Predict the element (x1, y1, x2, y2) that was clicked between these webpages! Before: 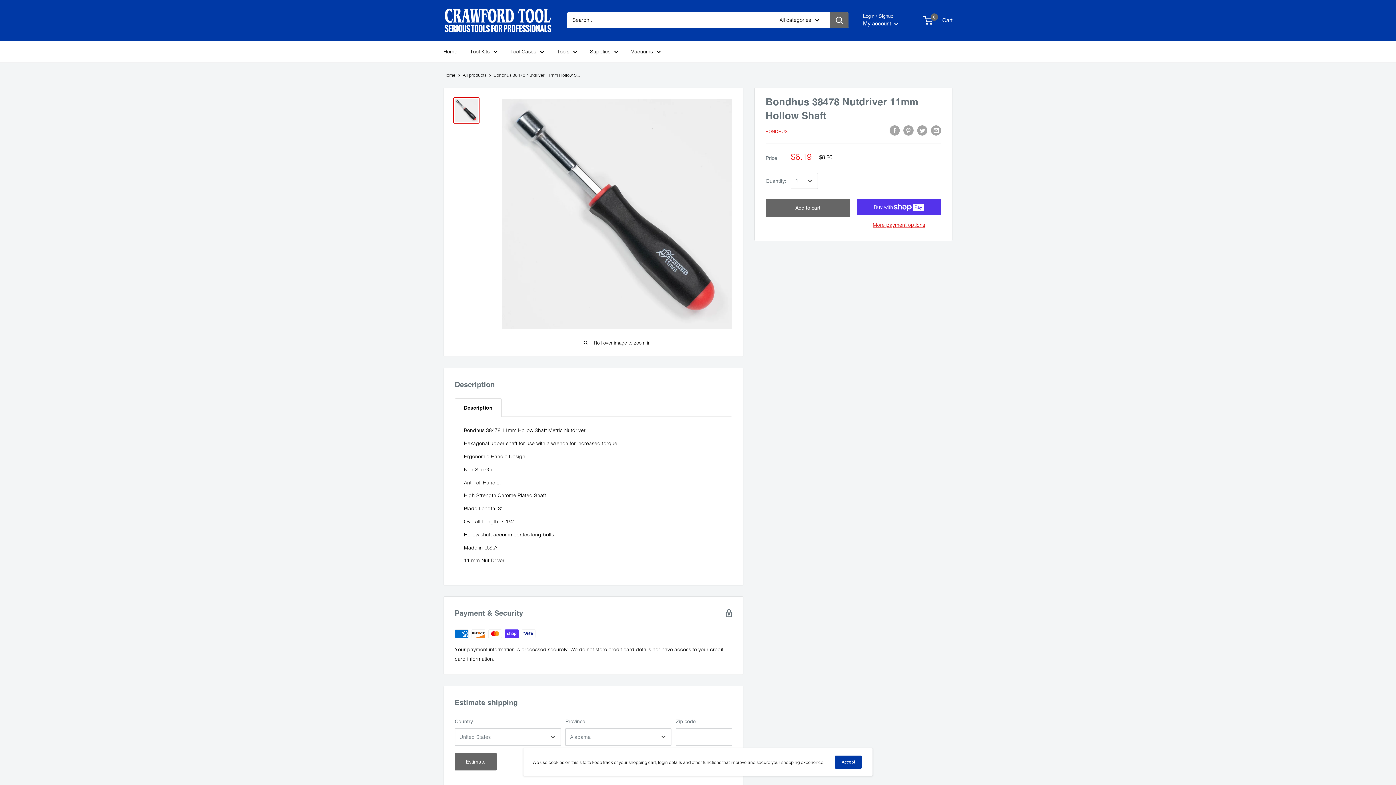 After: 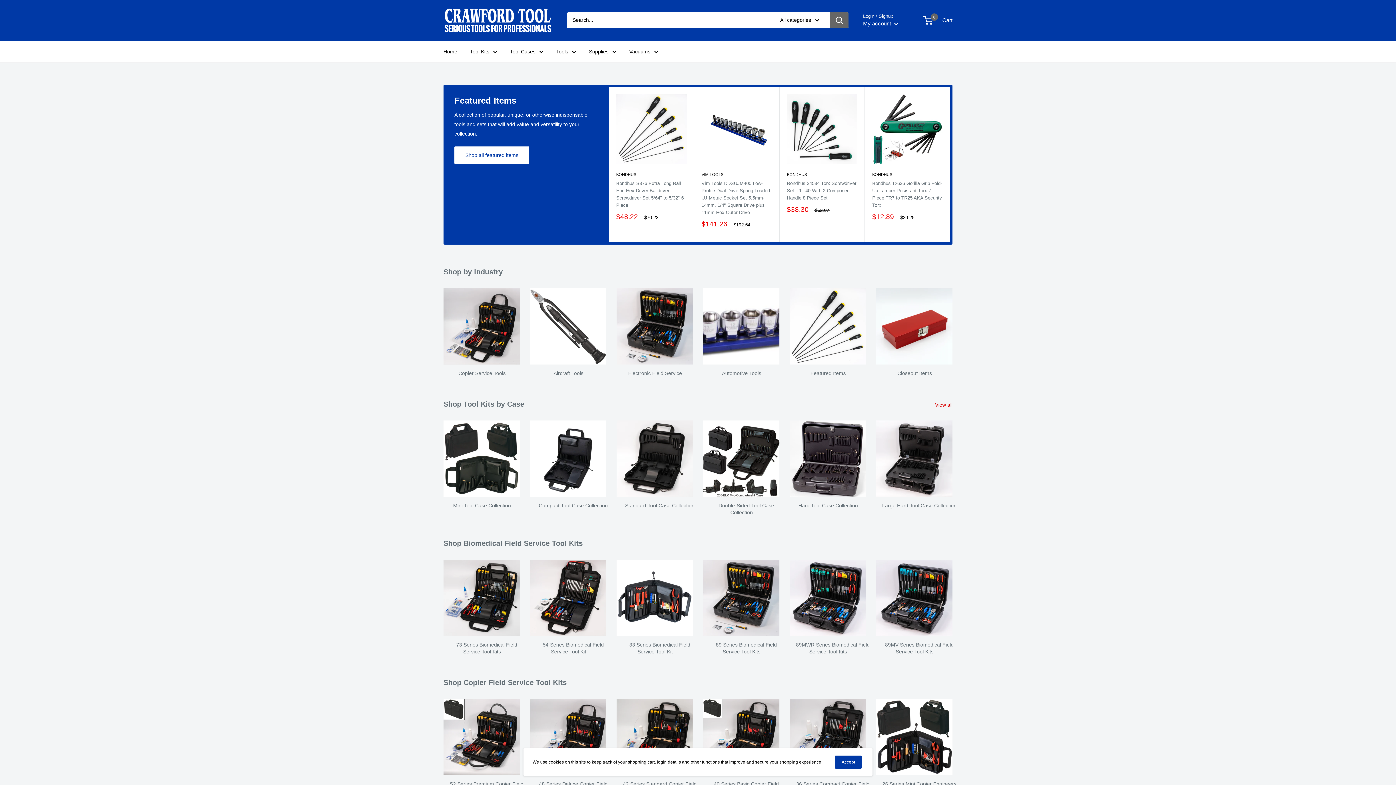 Action: label: Tools bbox: (557, 46, 577, 56)